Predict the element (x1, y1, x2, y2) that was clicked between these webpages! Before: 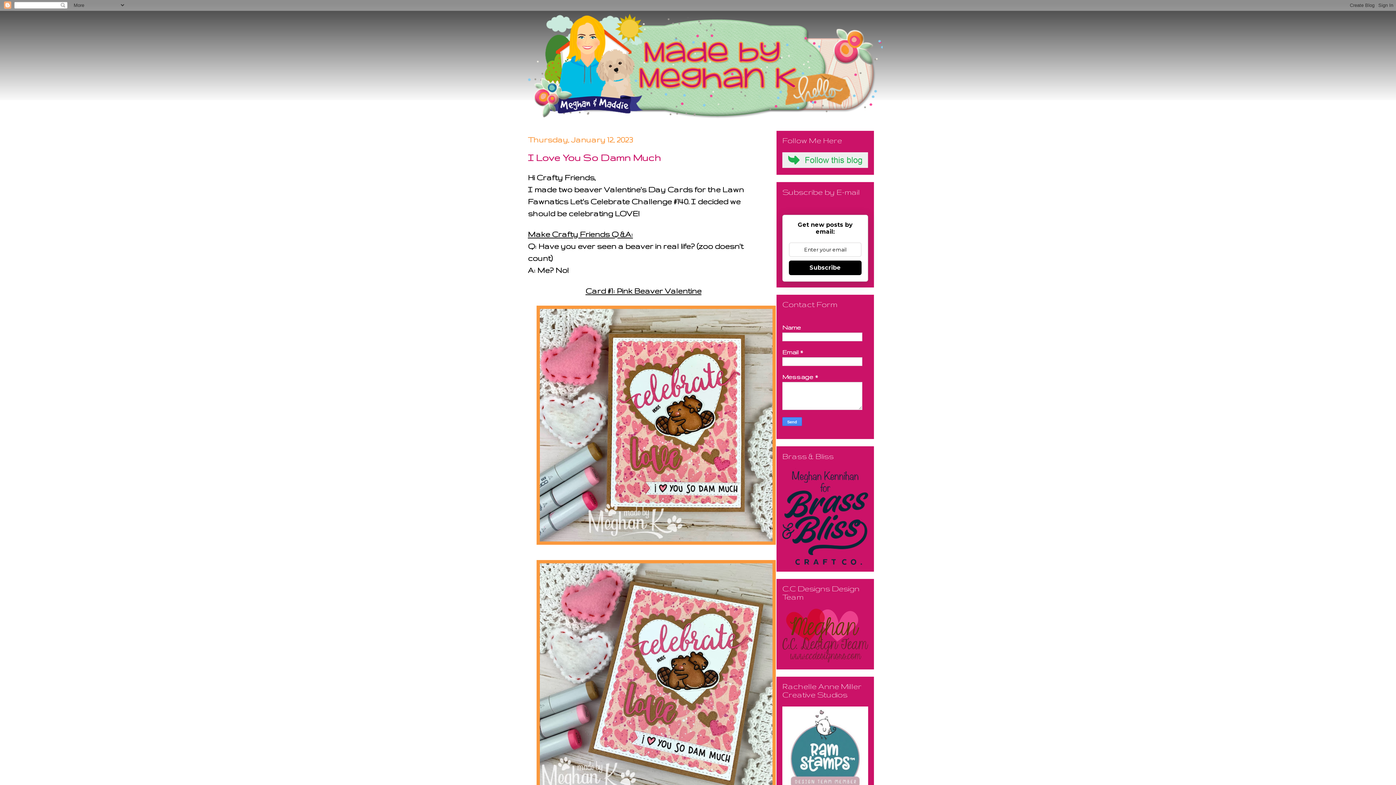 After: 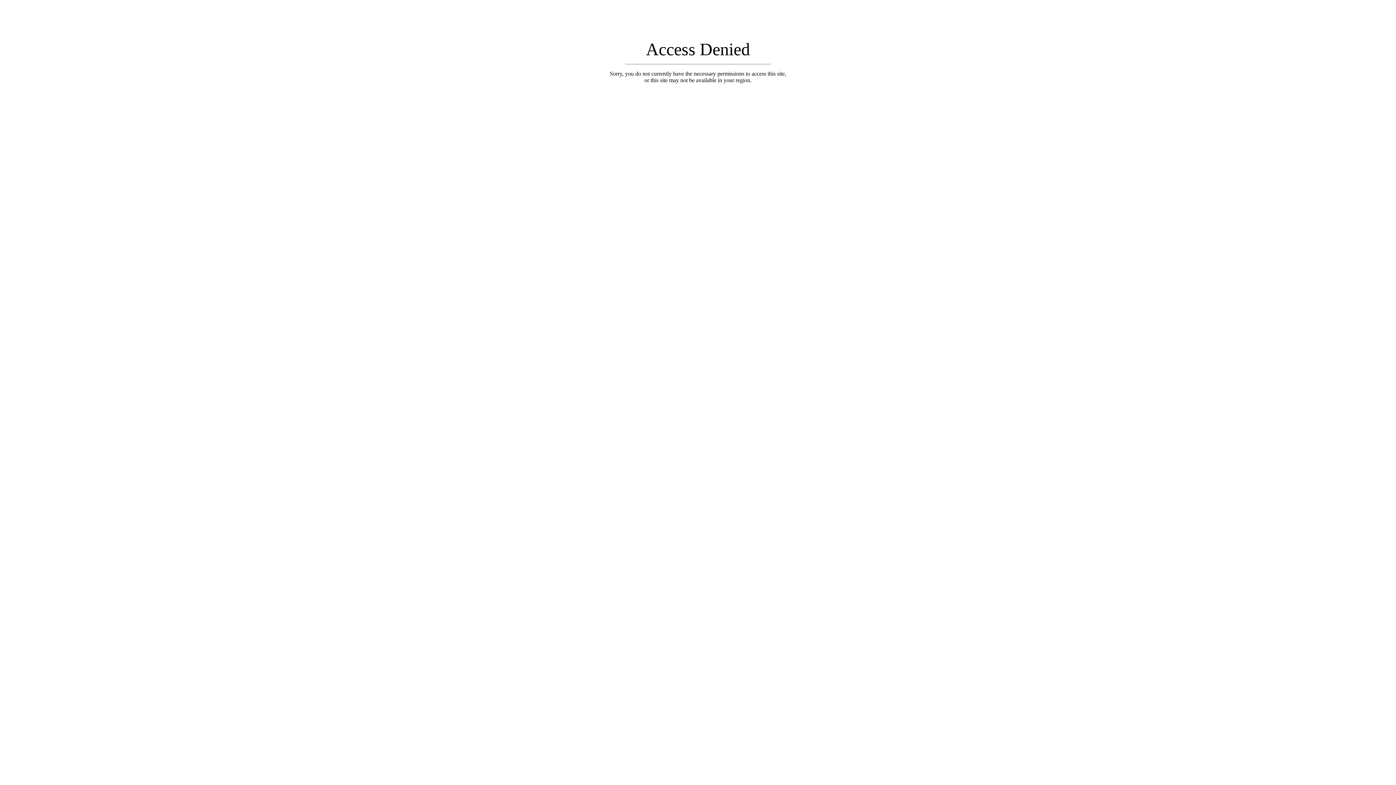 Action: bbox: (782, 559, 868, 566)